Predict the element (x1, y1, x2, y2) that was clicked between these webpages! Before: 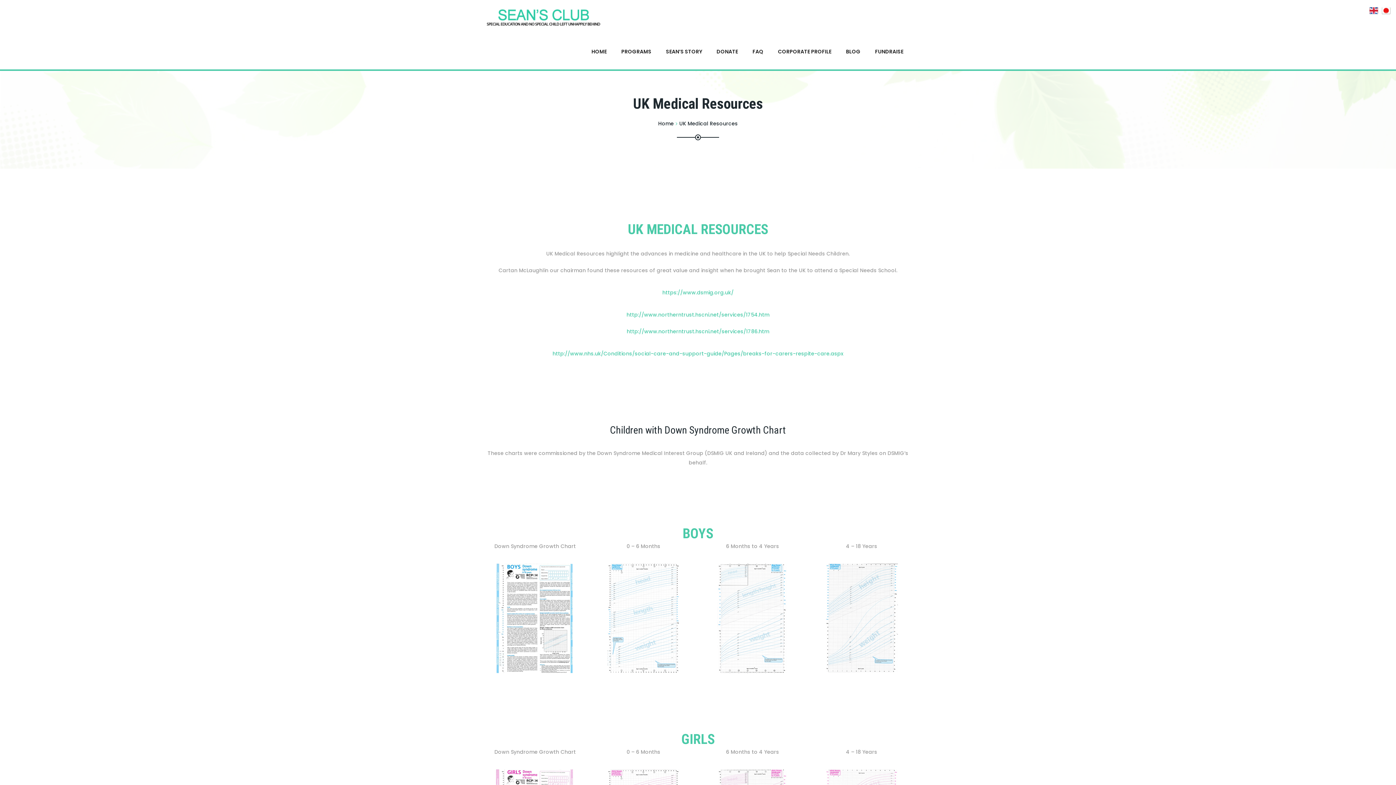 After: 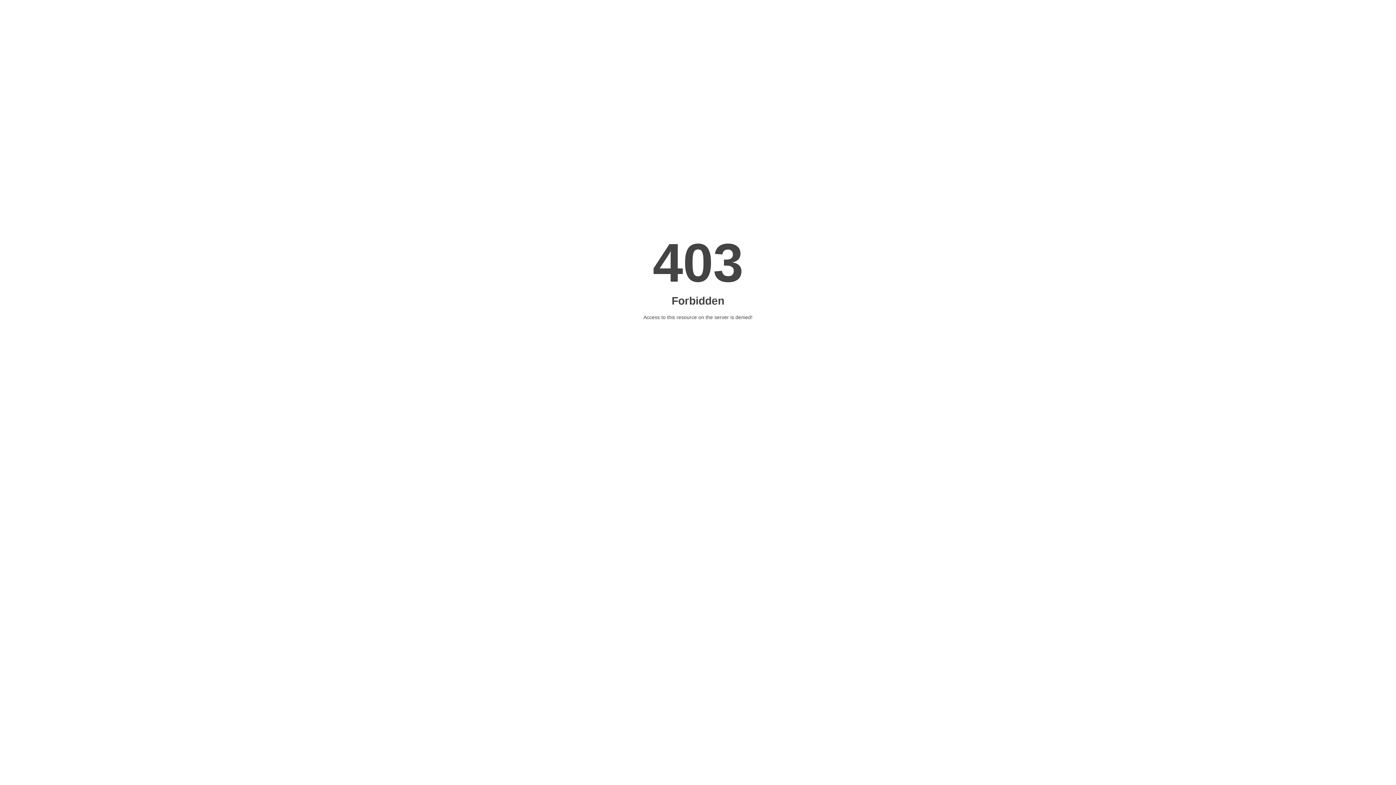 Action: bbox: (662, 289, 733, 296) label: https://www.dsmig.org.uk/